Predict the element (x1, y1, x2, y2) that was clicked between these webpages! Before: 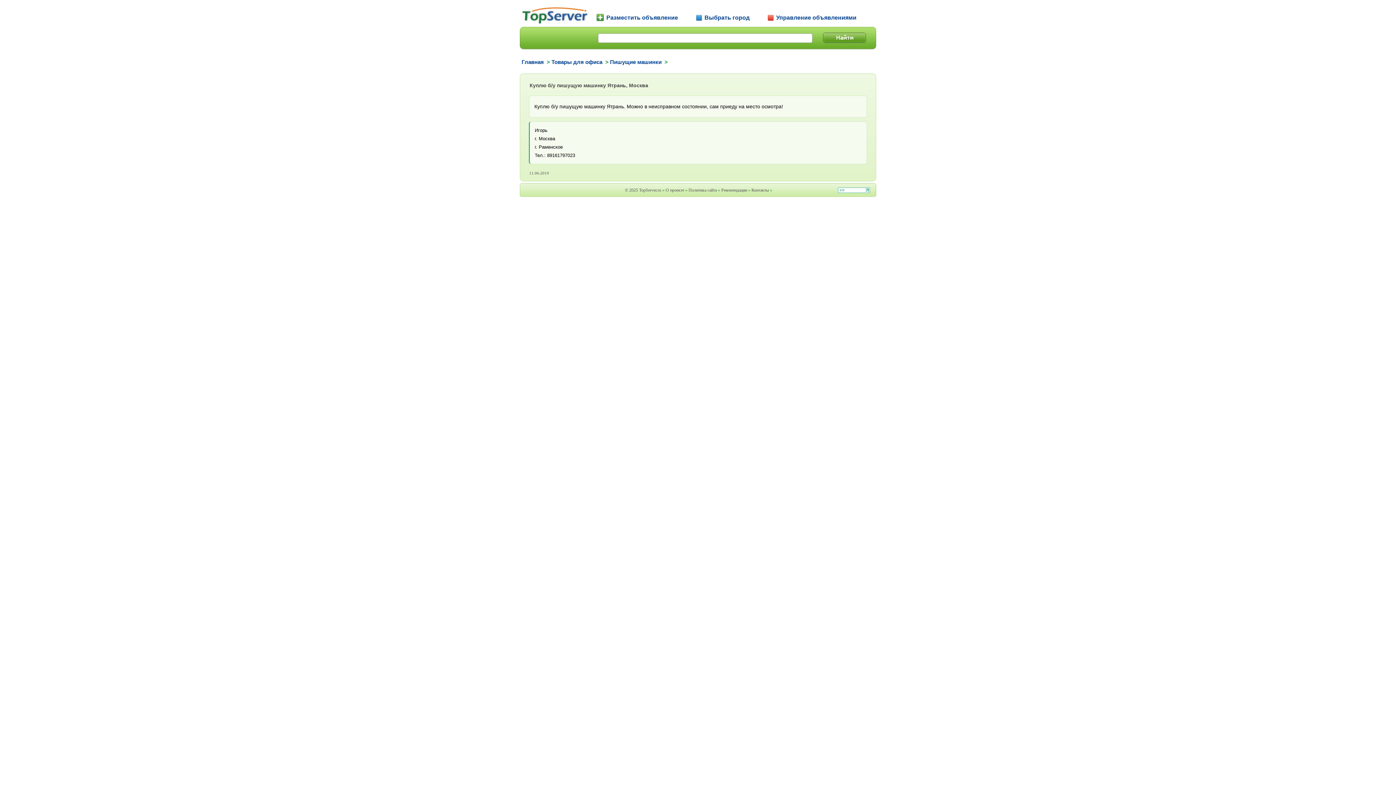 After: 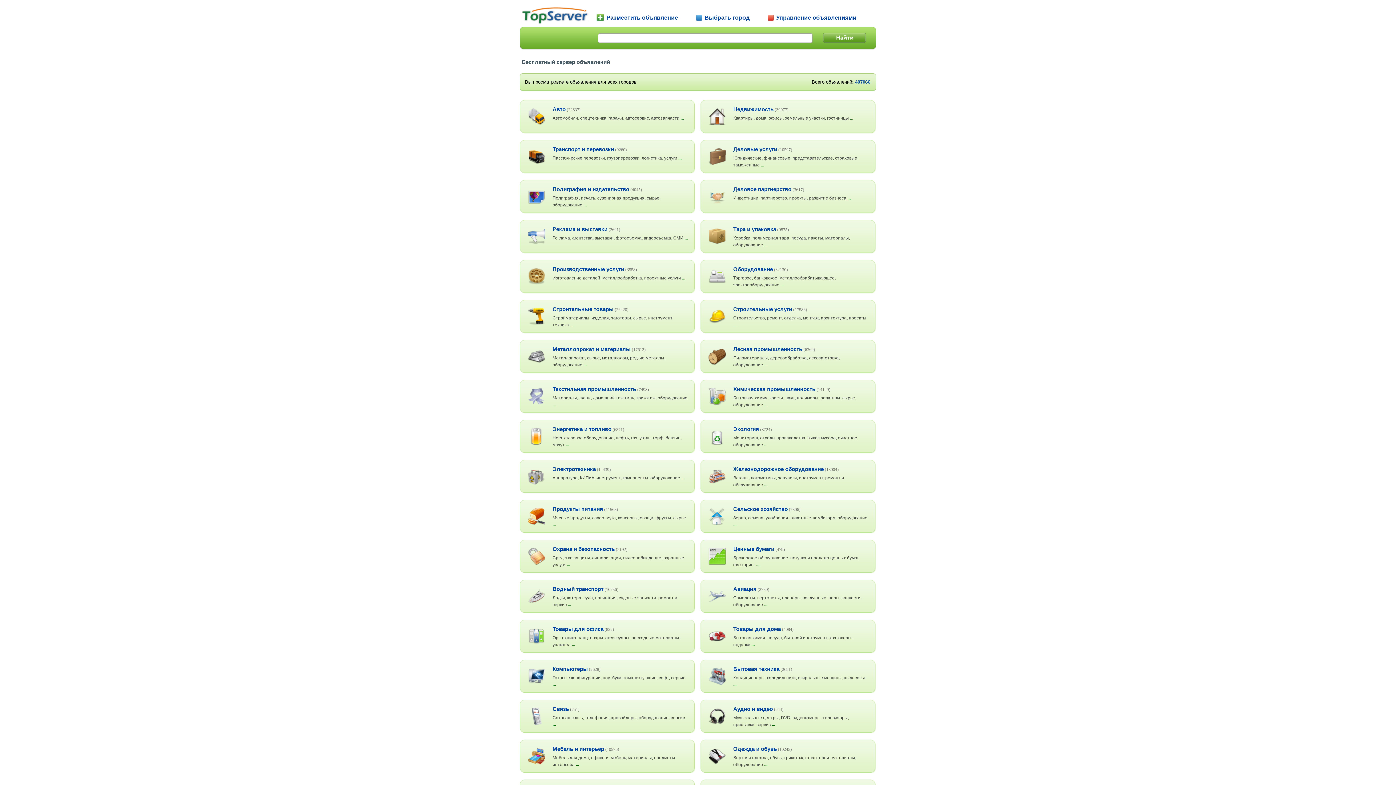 Action: label: Главная bbox: (521, 58, 544, 65)